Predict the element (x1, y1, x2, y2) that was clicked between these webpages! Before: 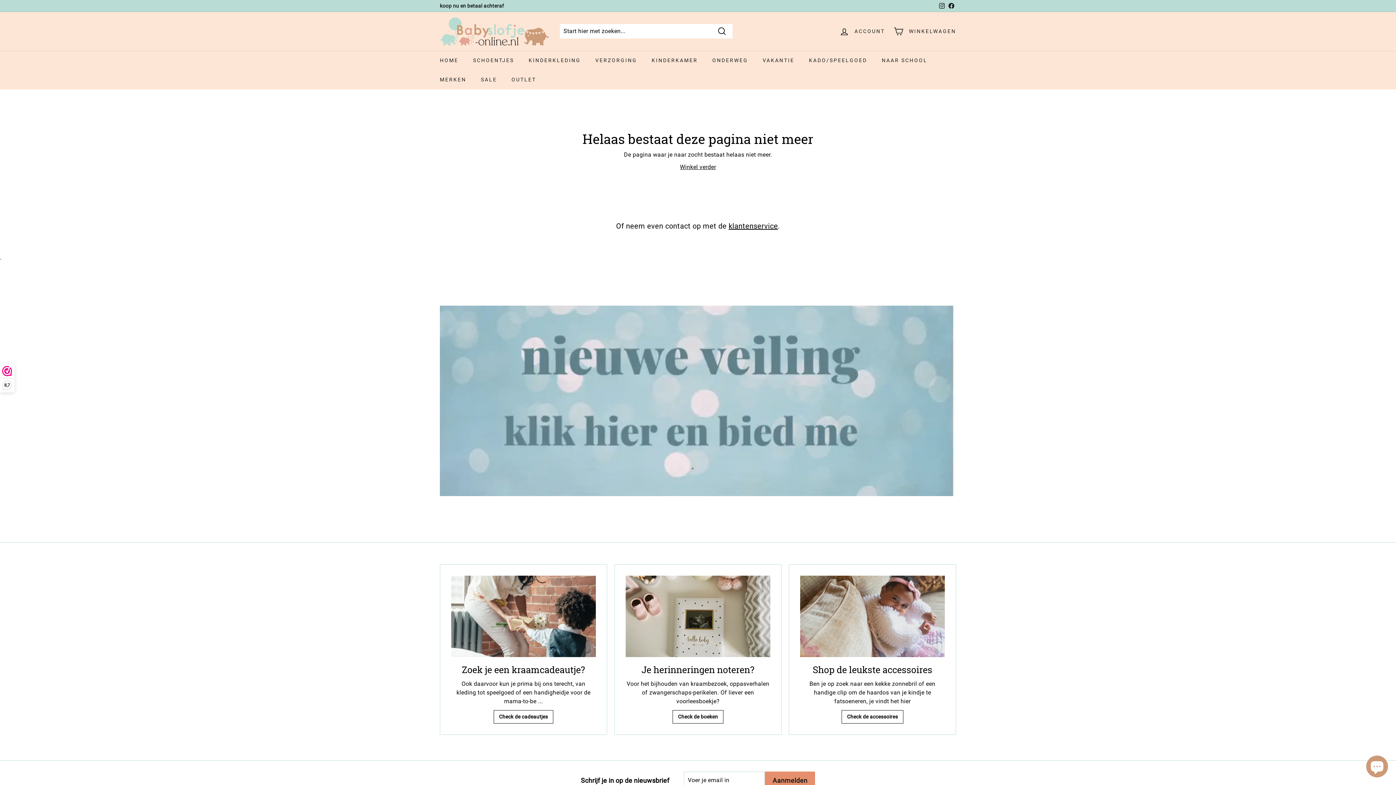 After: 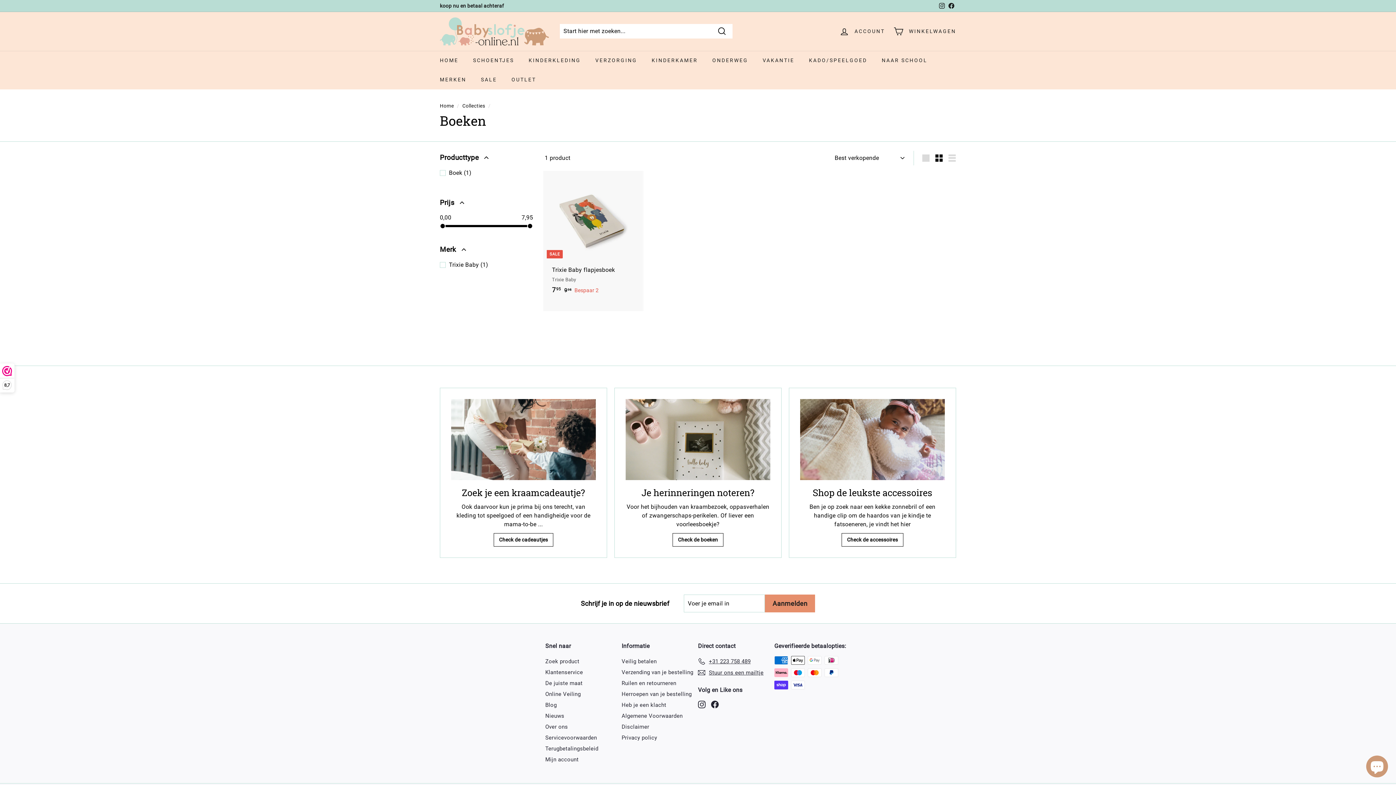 Action: label: Check de boeken bbox: (672, 710, 723, 723)